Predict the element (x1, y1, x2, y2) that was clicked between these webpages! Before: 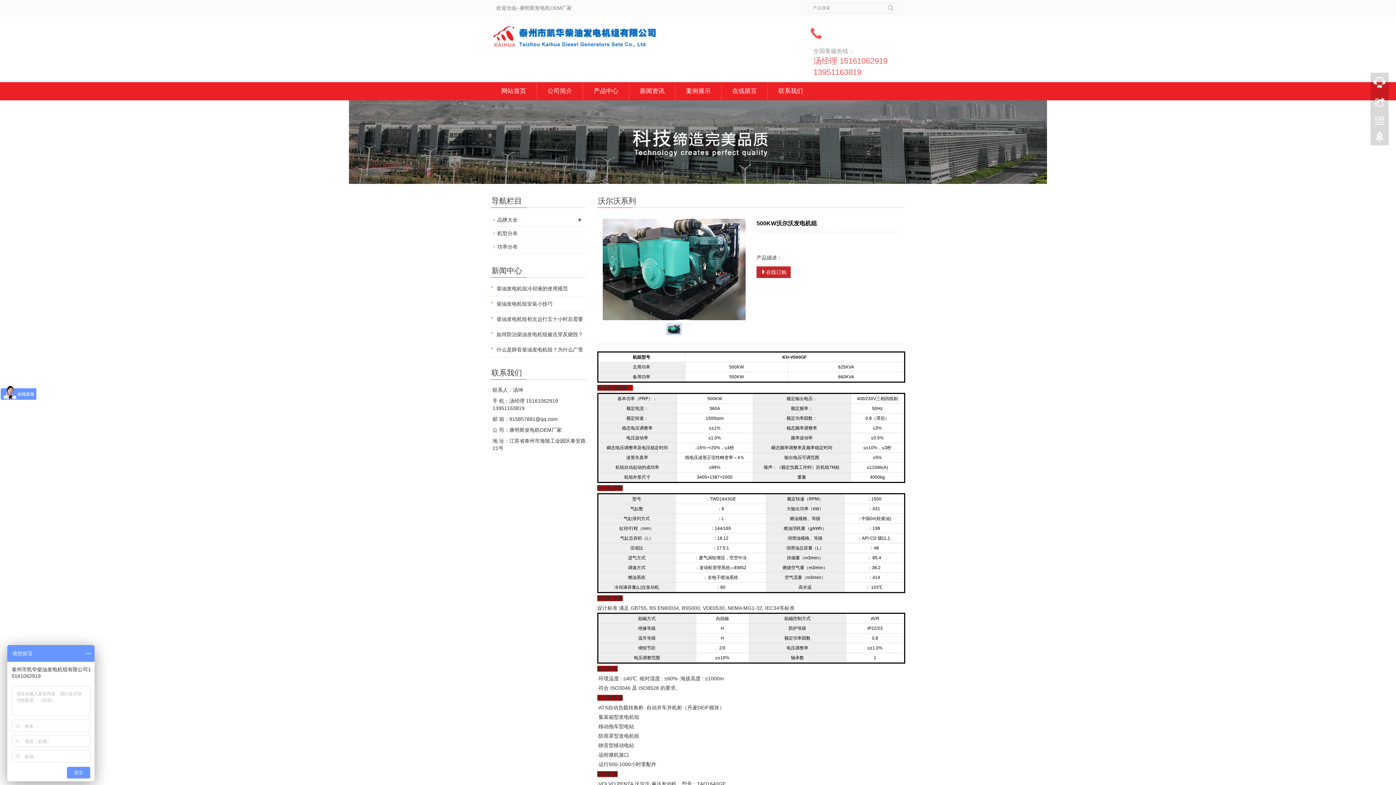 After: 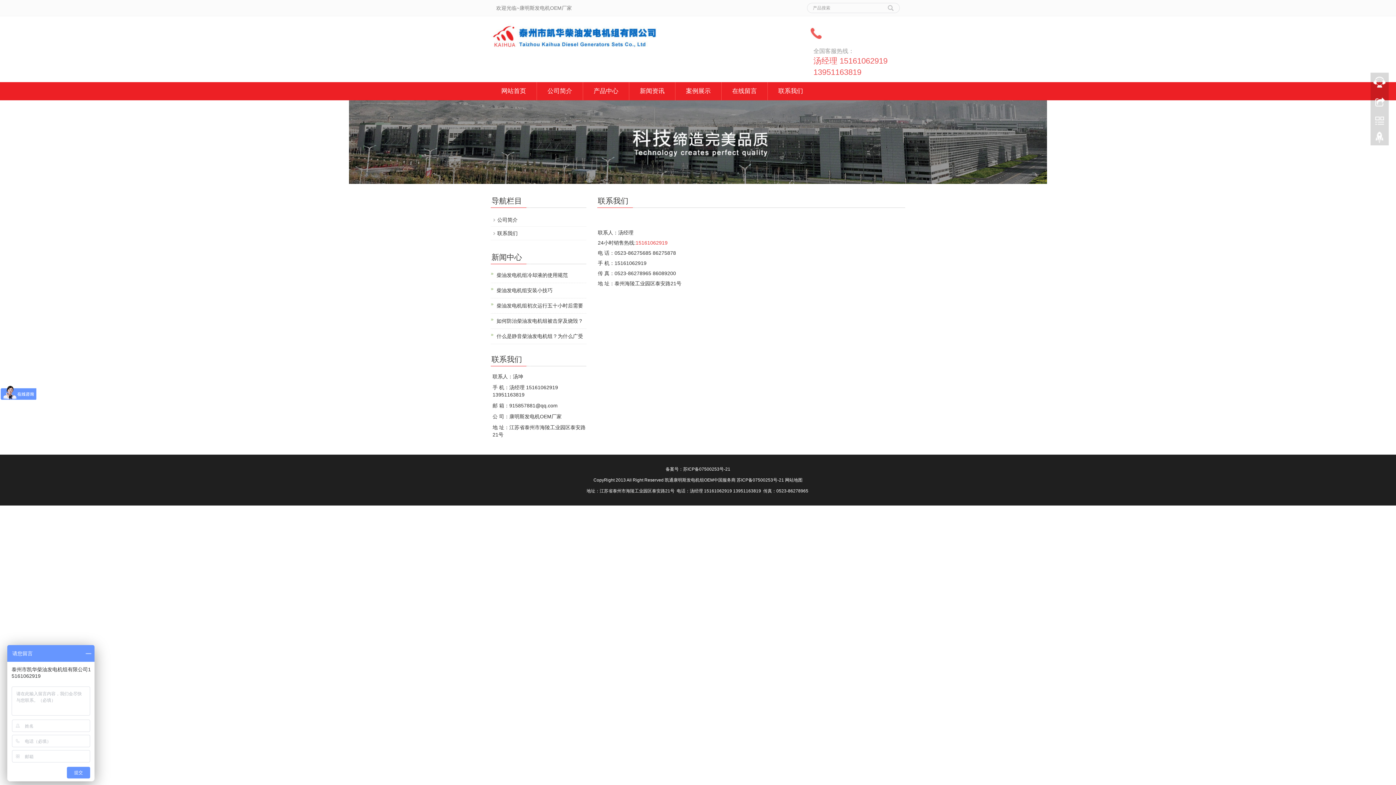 Action: bbox: (768, 82, 813, 100) label: 联系我们